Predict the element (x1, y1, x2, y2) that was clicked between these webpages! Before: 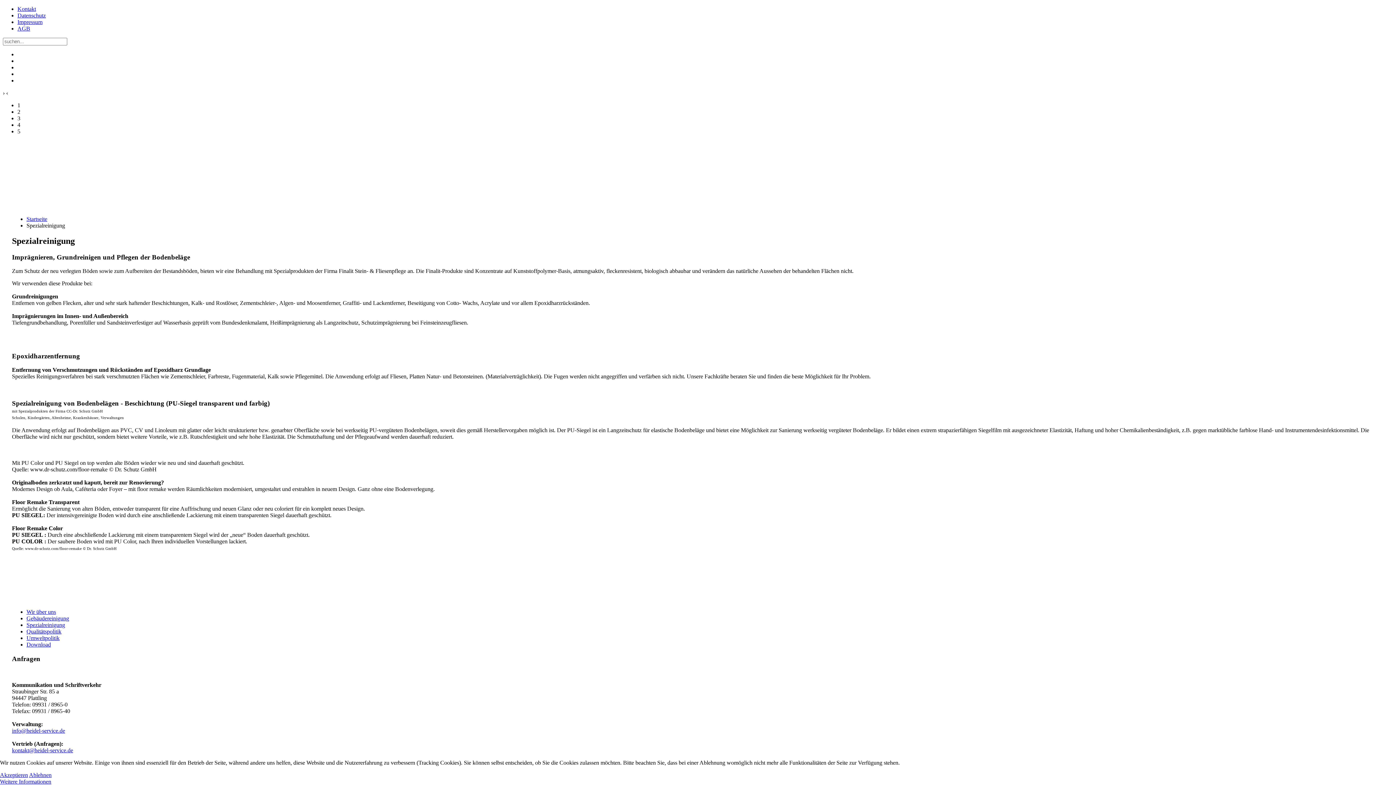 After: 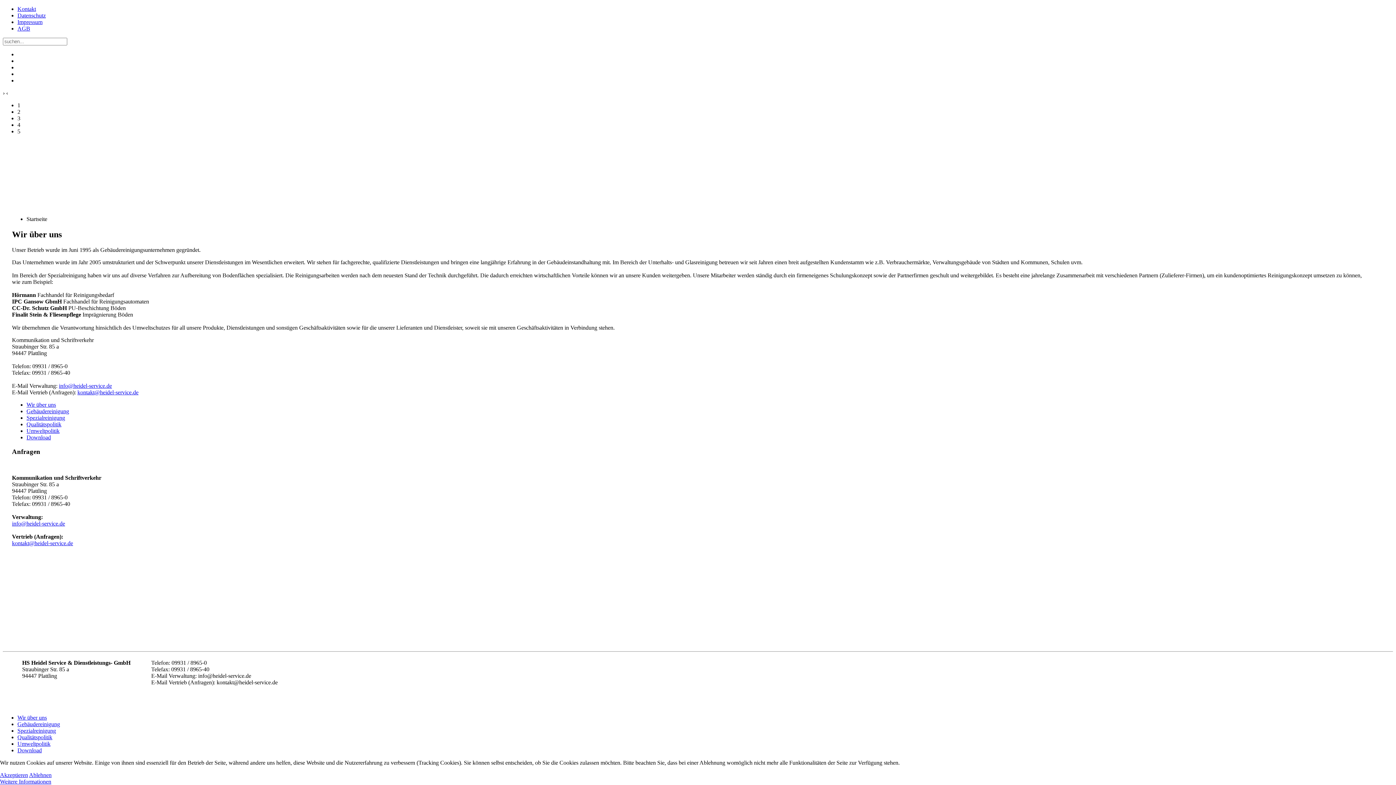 Action: label: Startseite bbox: (26, 216, 47, 222)